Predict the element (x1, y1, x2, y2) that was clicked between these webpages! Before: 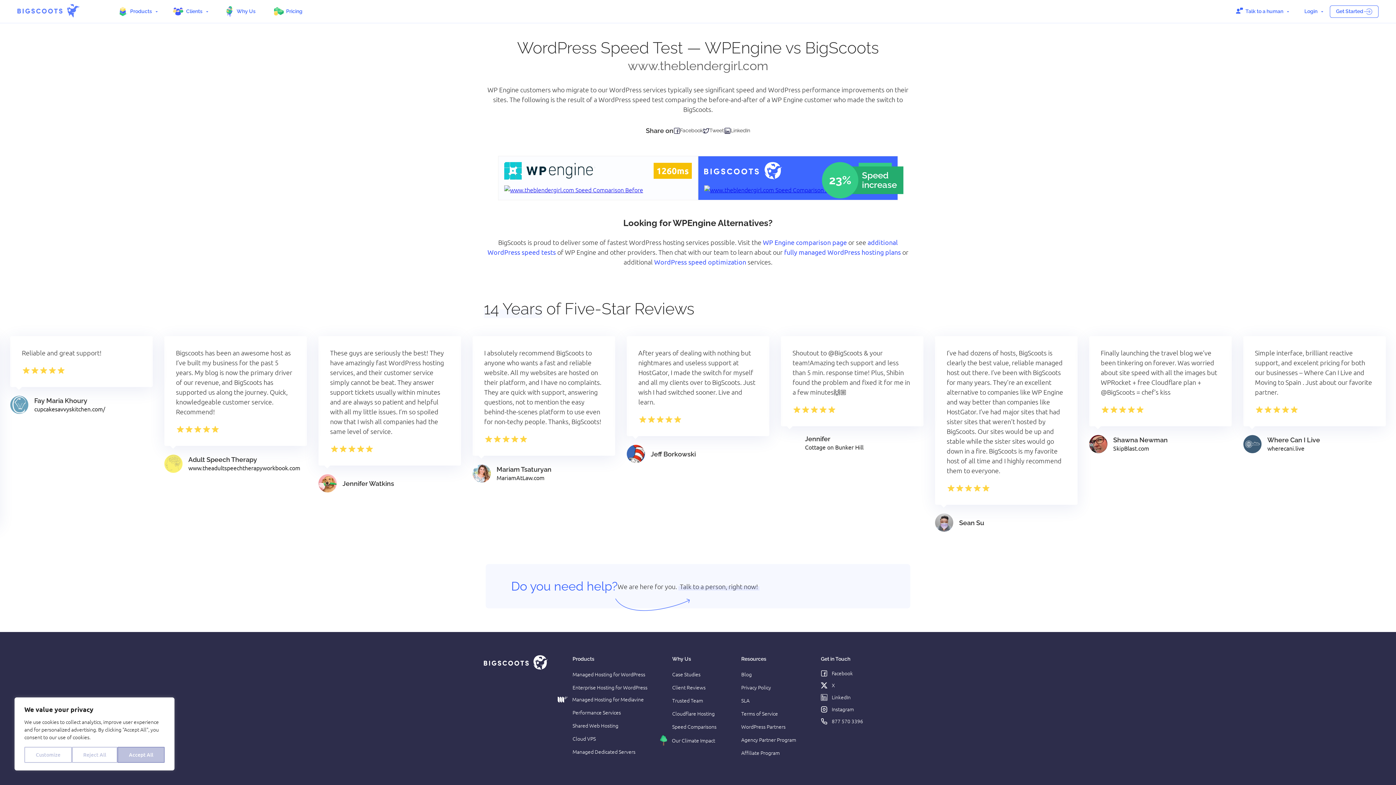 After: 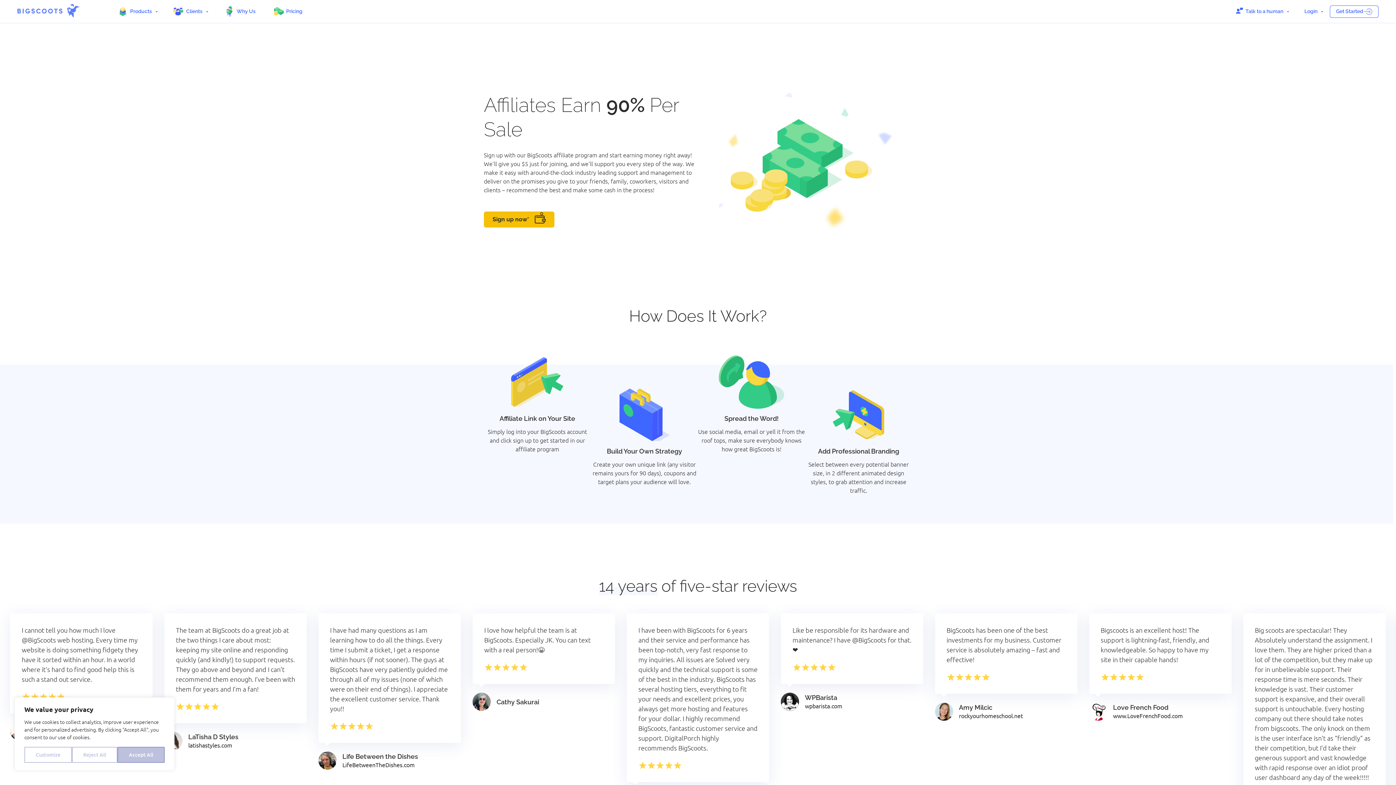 Action: bbox: (741, 749, 780, 756) label: Affiliate Program